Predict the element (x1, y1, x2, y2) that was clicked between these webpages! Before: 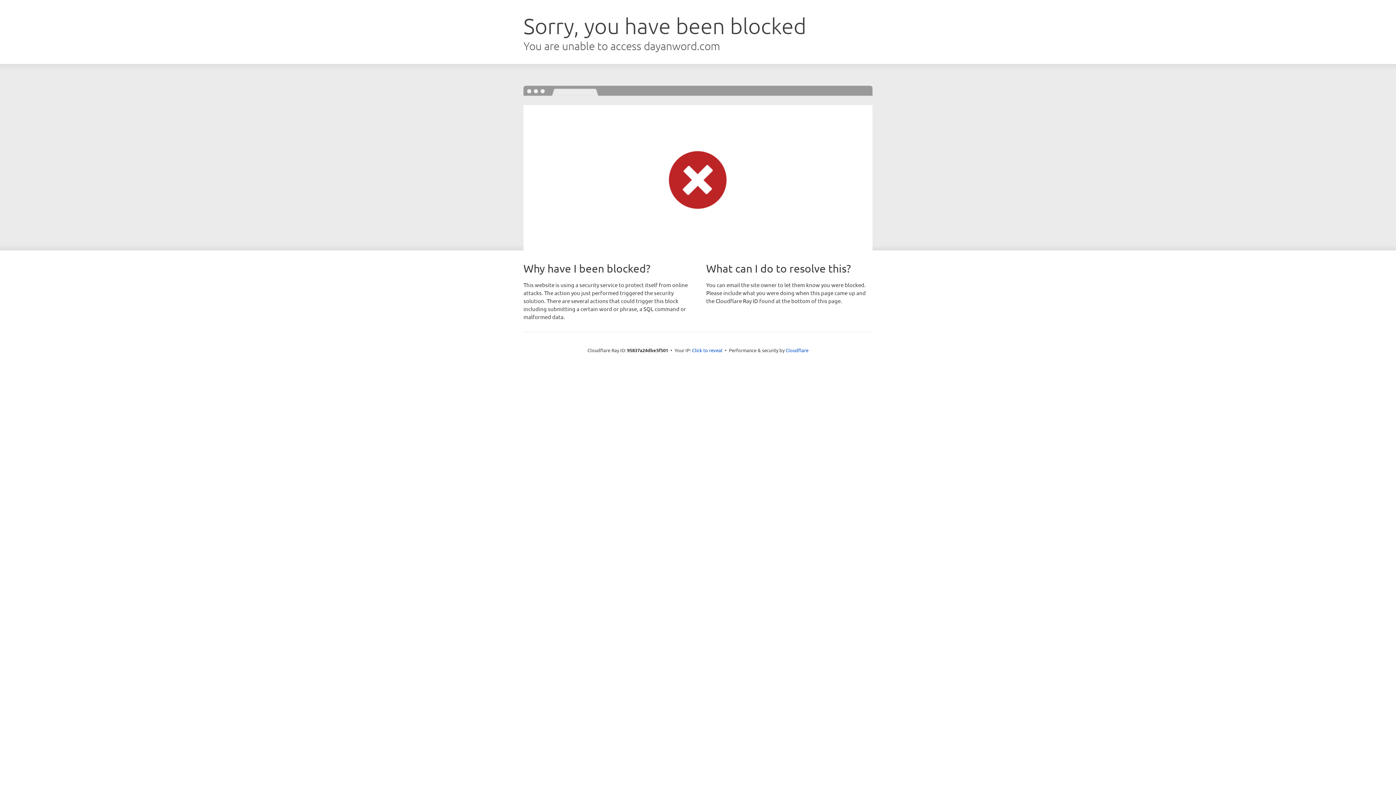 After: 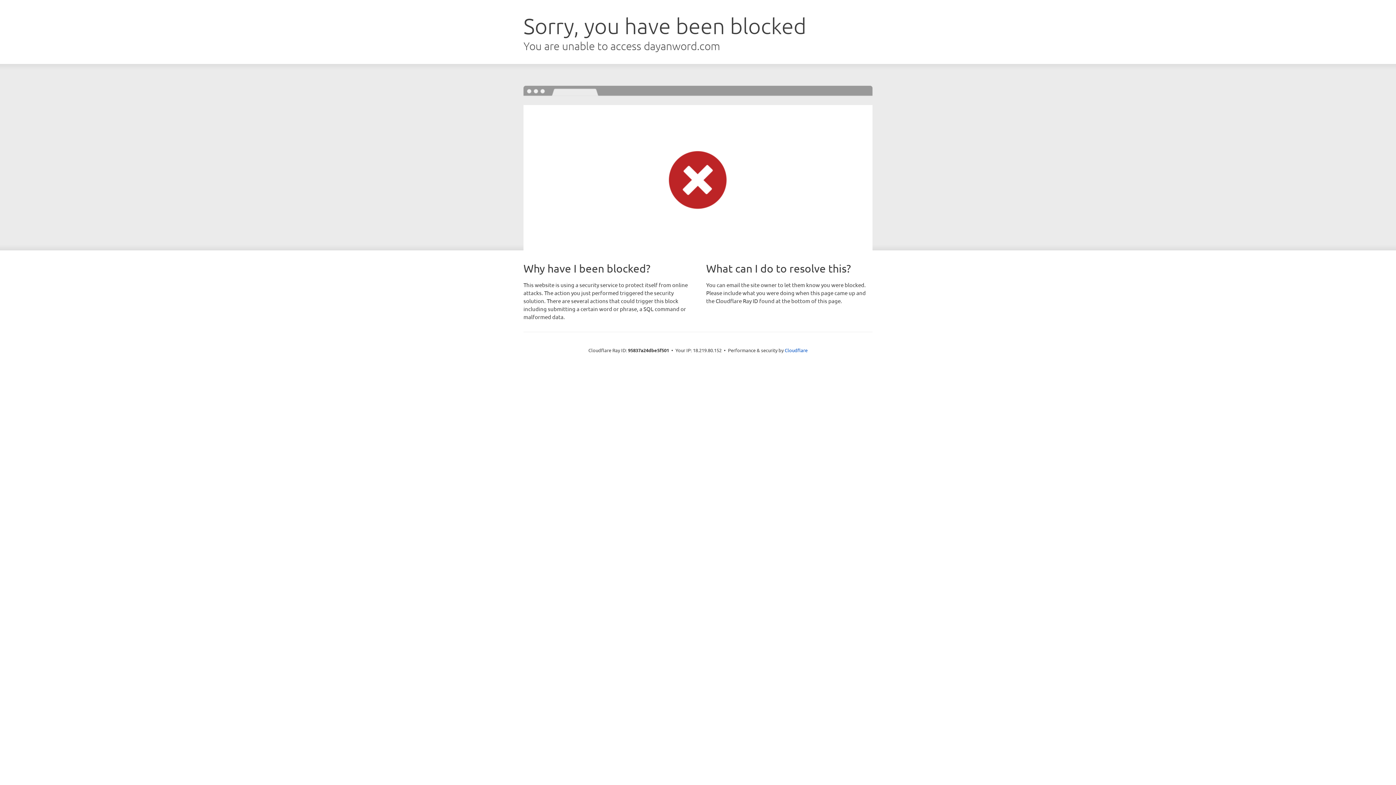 Action: label: Click to reveal bbox: (692, 346, 722, 353)